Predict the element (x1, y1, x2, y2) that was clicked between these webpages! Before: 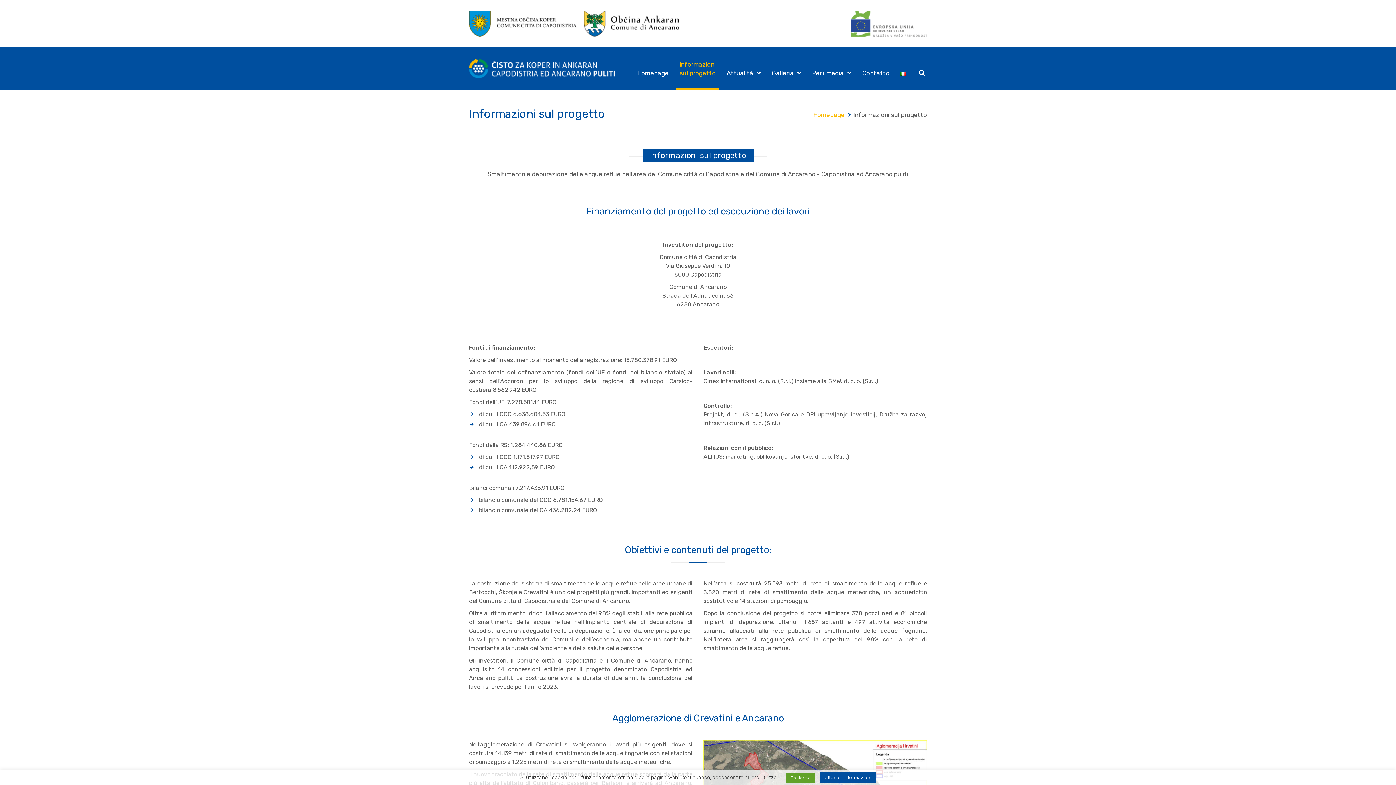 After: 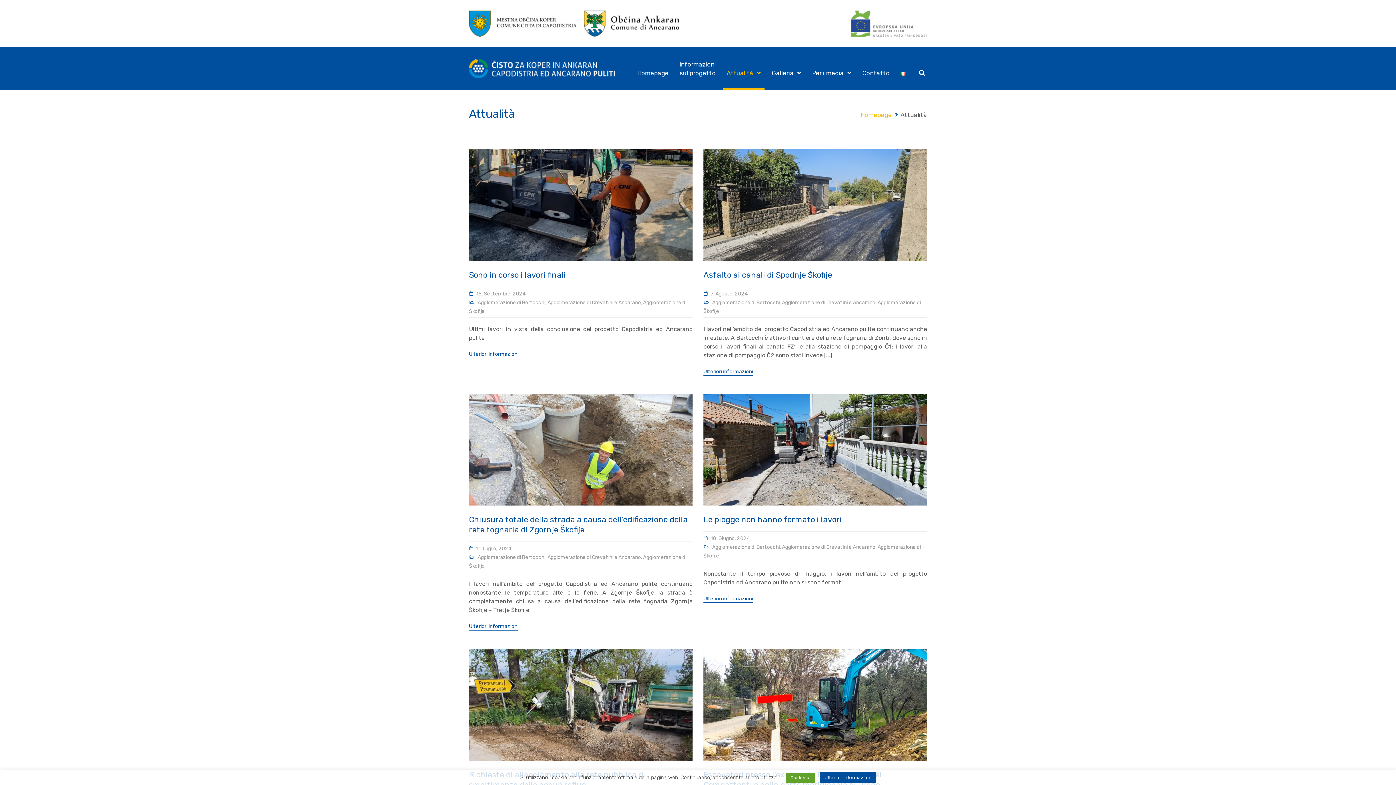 Action: bbox: (723, 56, 764, 90) label: Attualità